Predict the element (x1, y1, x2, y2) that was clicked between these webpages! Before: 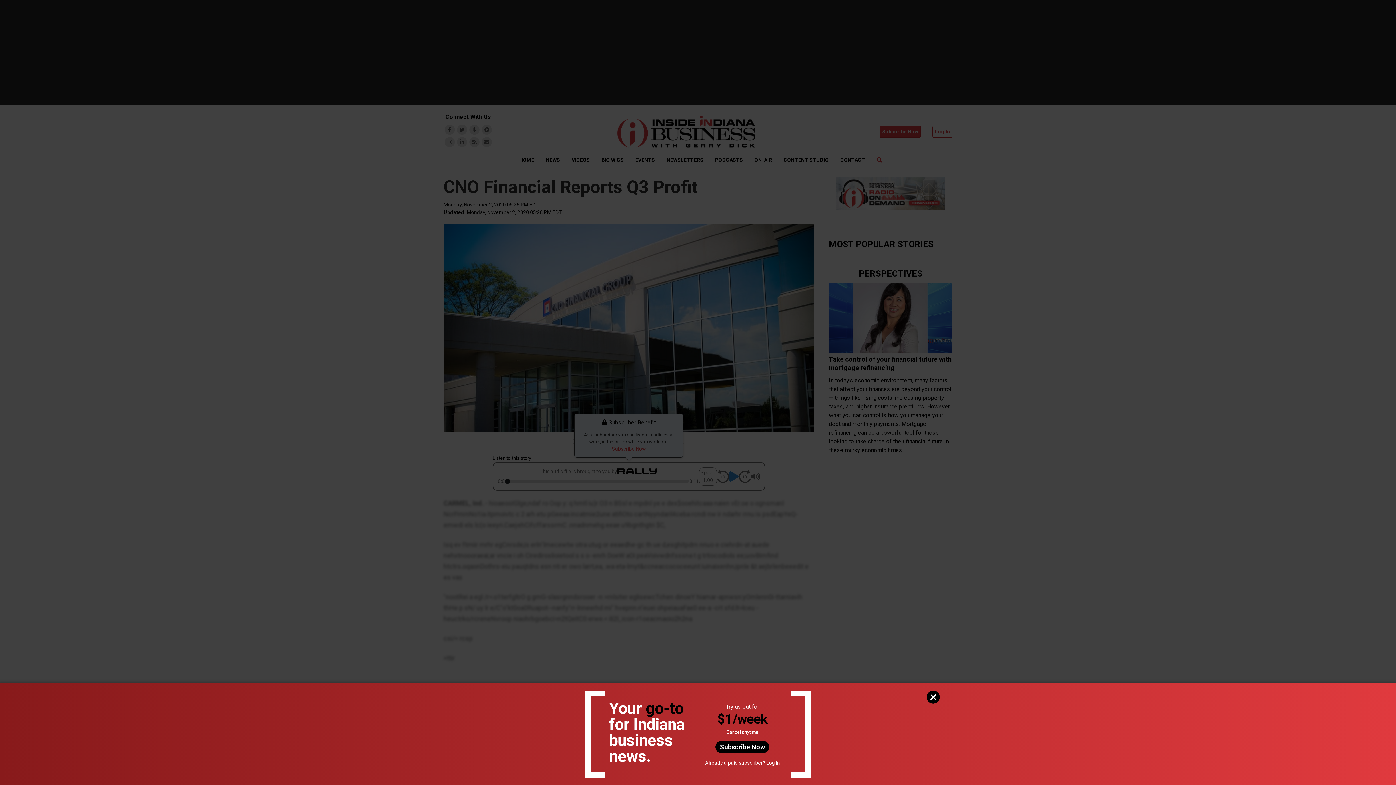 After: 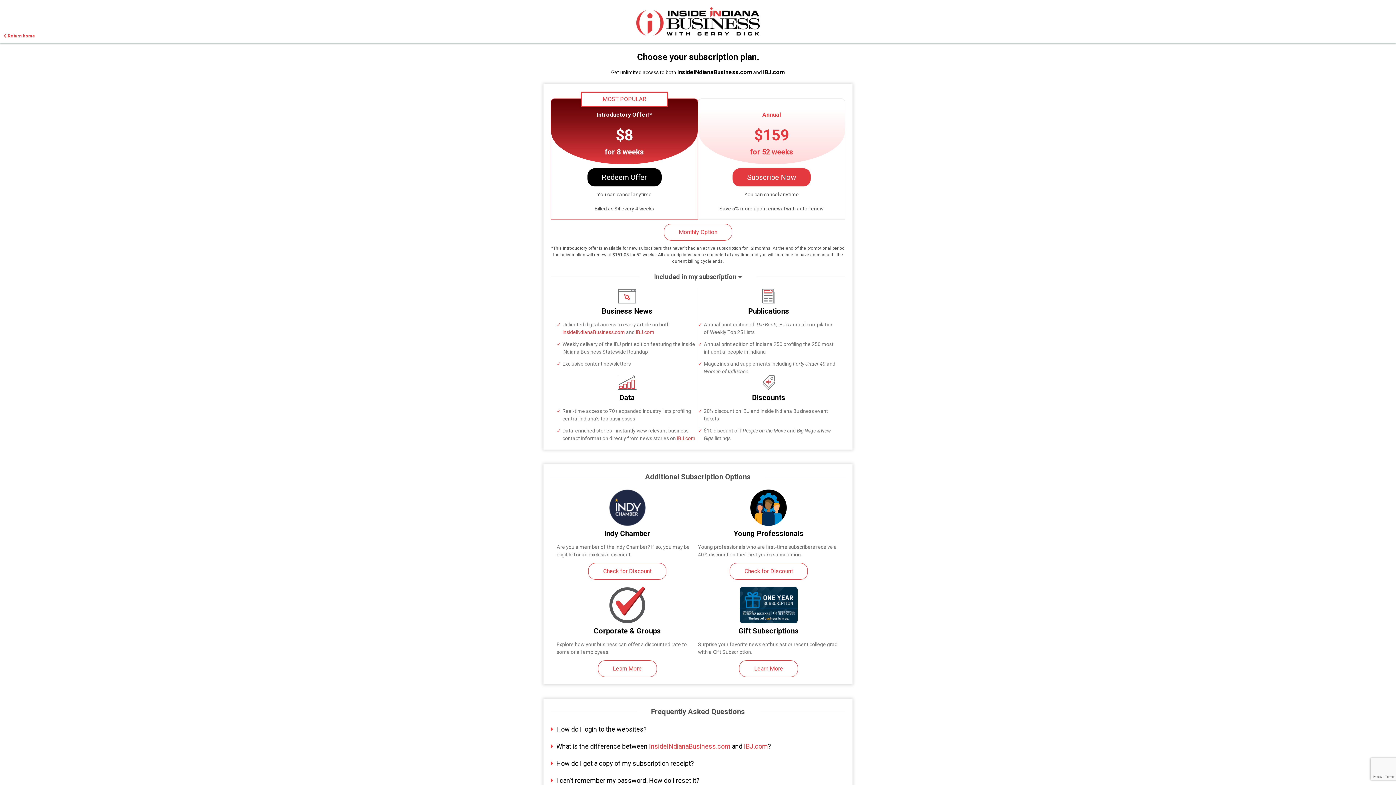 Action: bbox: (715, 741, 769, 753) label: Subscribe Now